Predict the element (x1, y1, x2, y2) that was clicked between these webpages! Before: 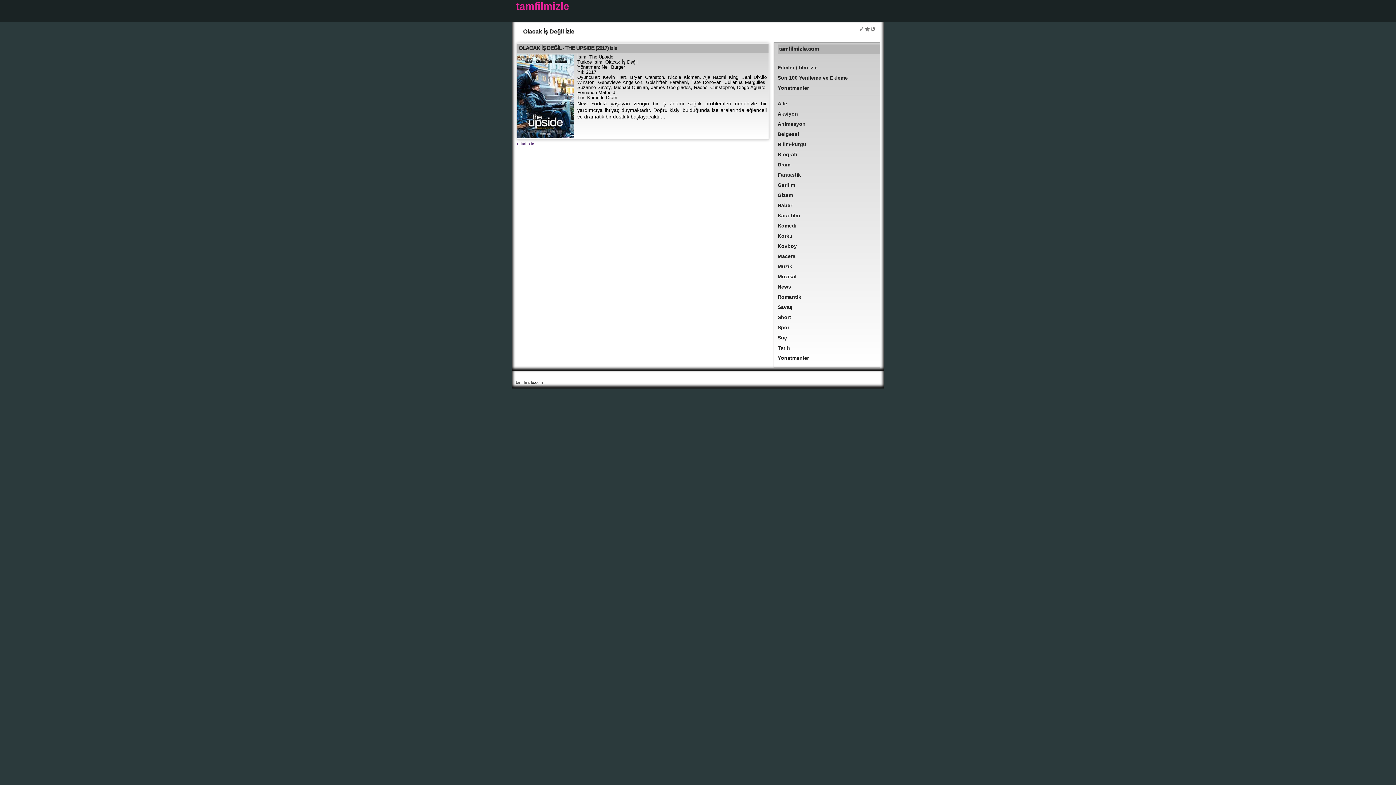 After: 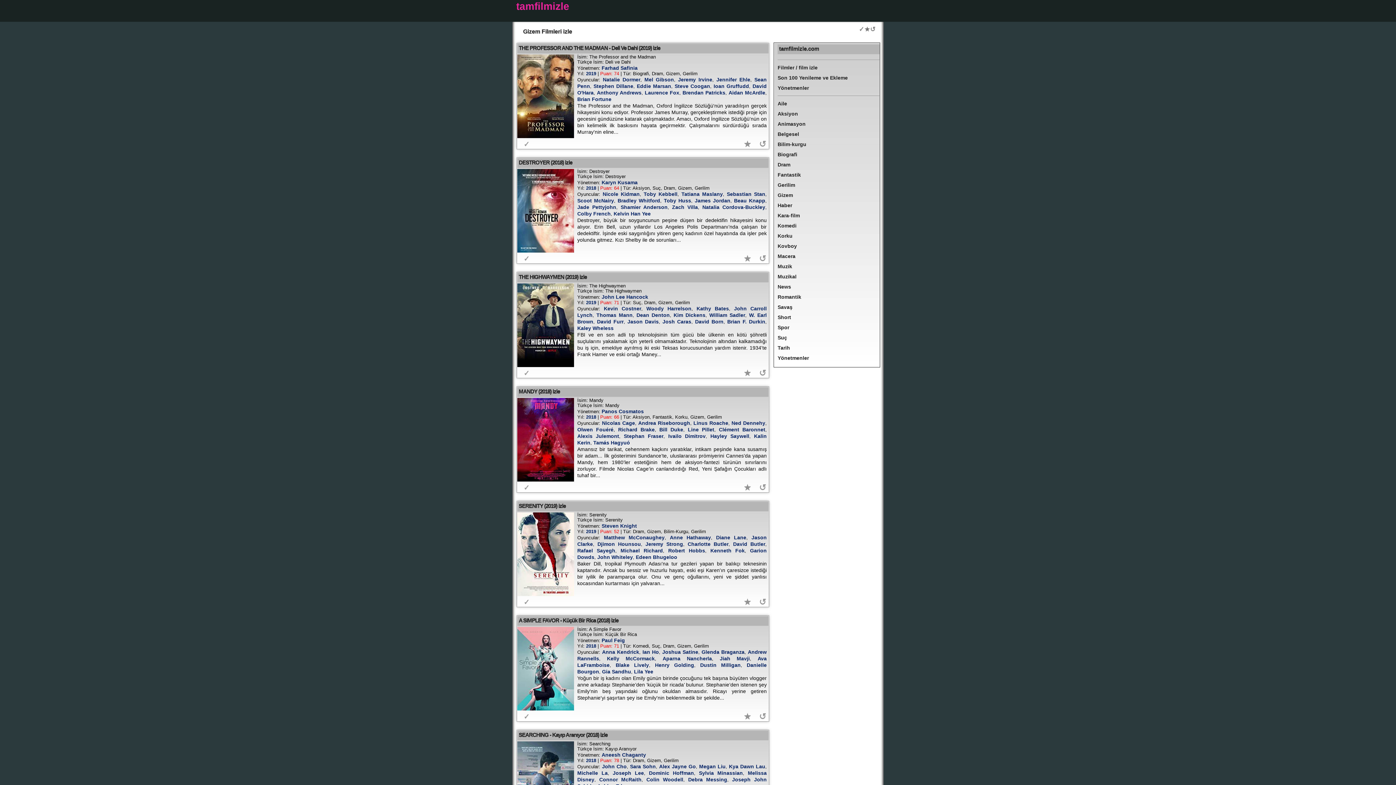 Action: label: Gizem bbox: (777, 192, 793, 198)